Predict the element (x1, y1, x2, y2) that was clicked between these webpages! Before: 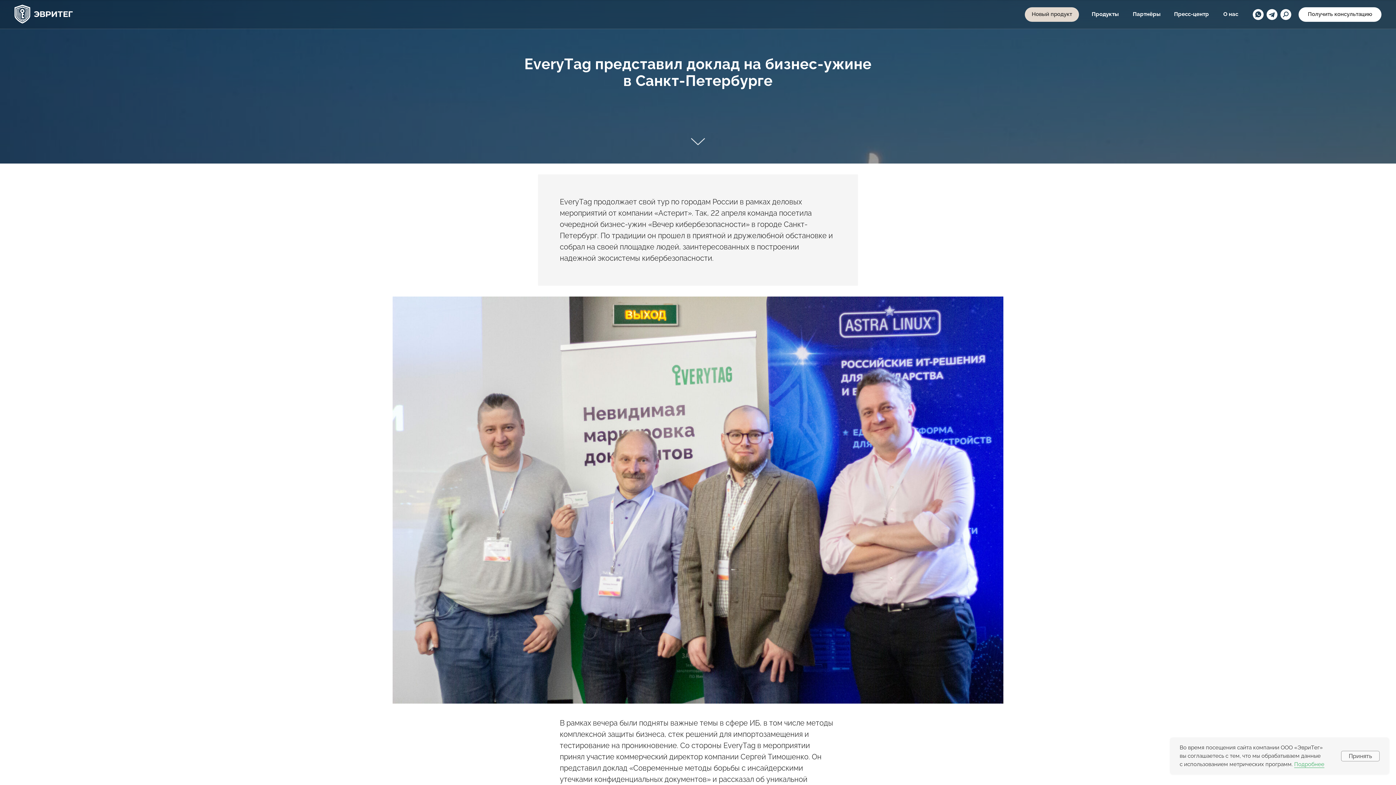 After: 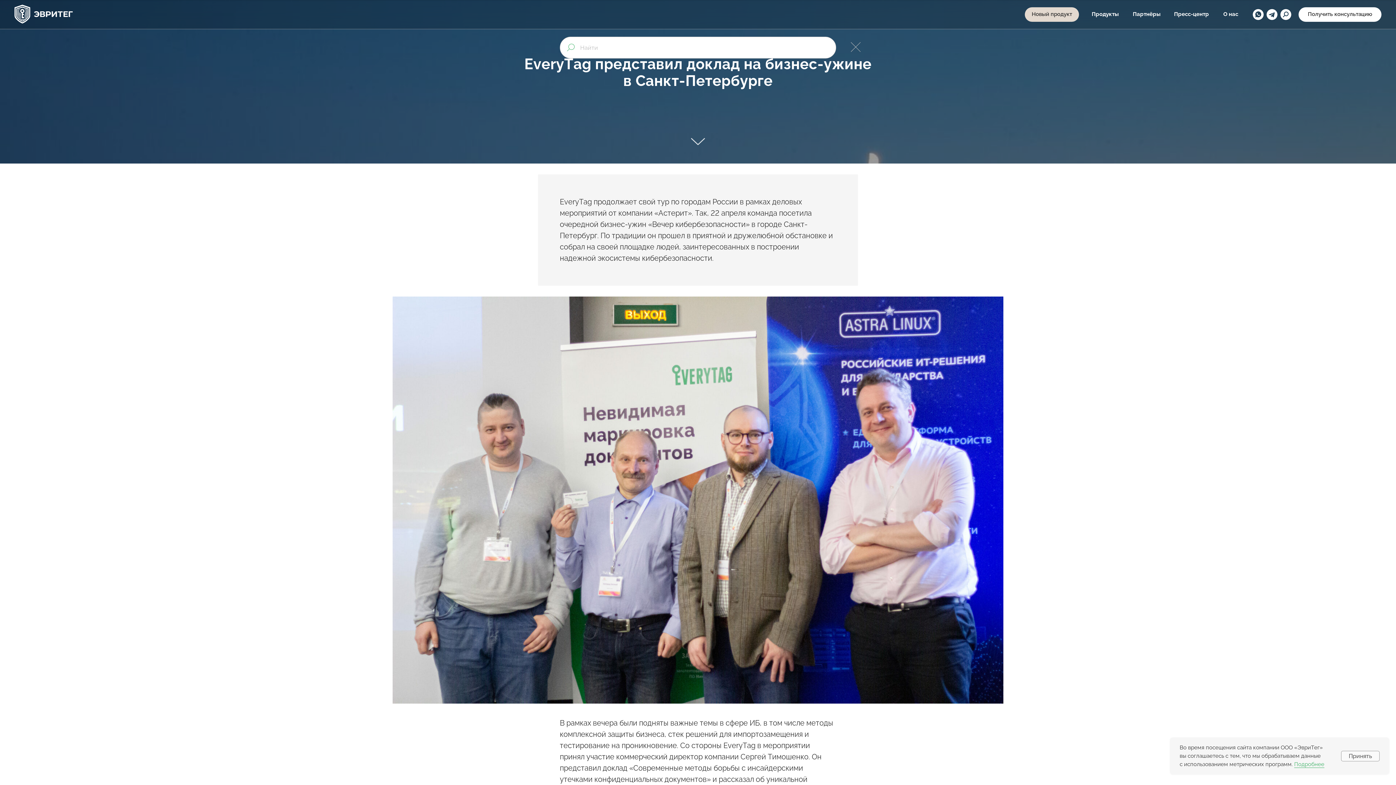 Action: bbox: (1280, 9, 1291, 20)